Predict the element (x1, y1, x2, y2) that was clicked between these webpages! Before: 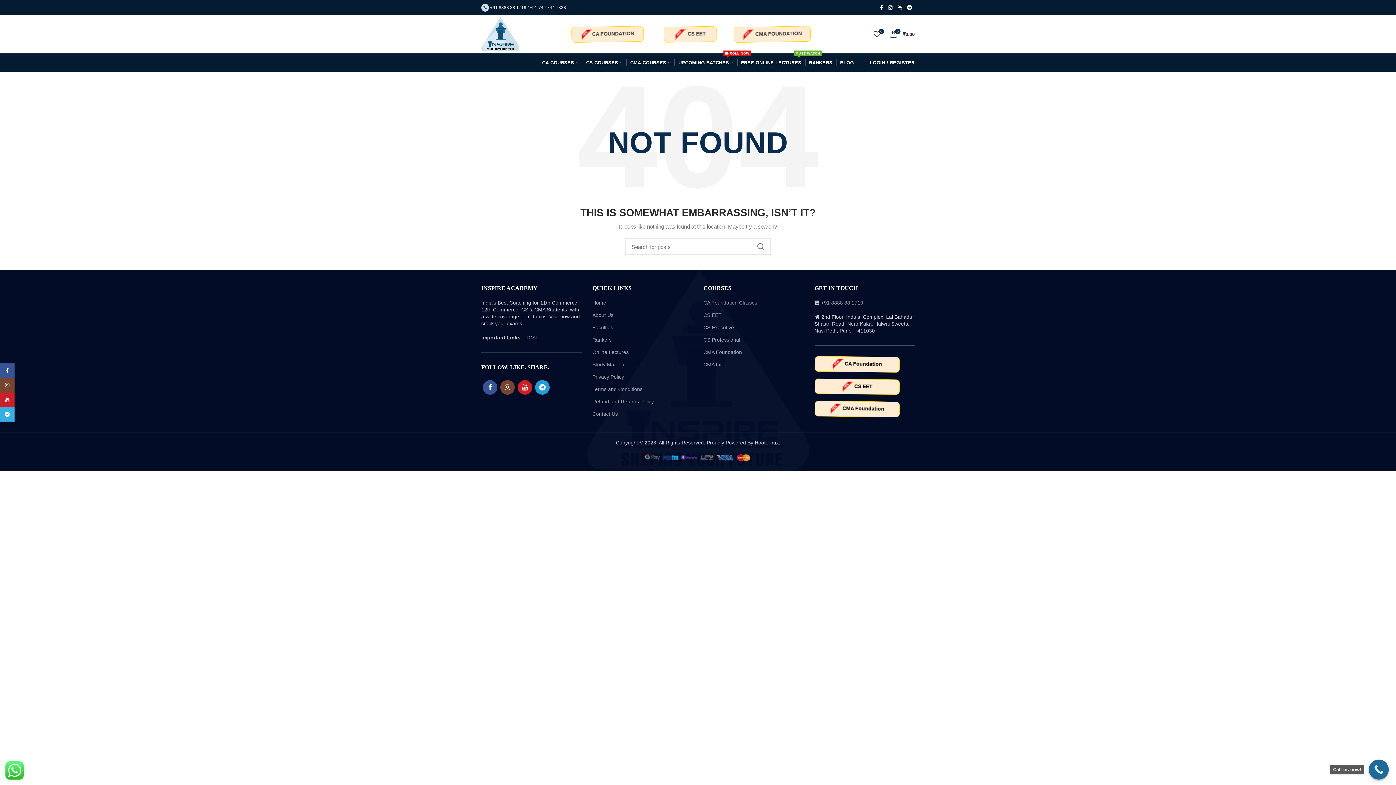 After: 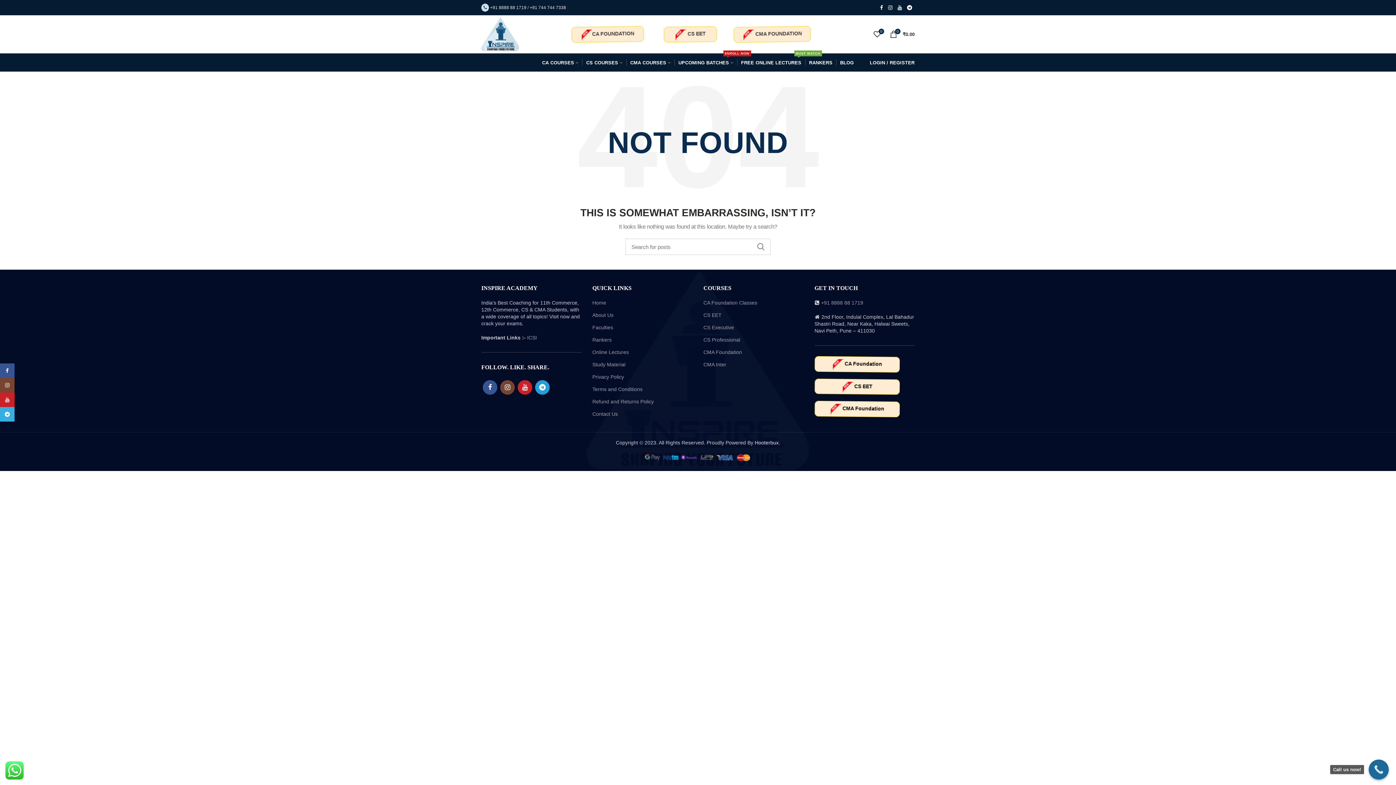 Action: label: Call us now! bbox: (1369, 760, 1389, 780)